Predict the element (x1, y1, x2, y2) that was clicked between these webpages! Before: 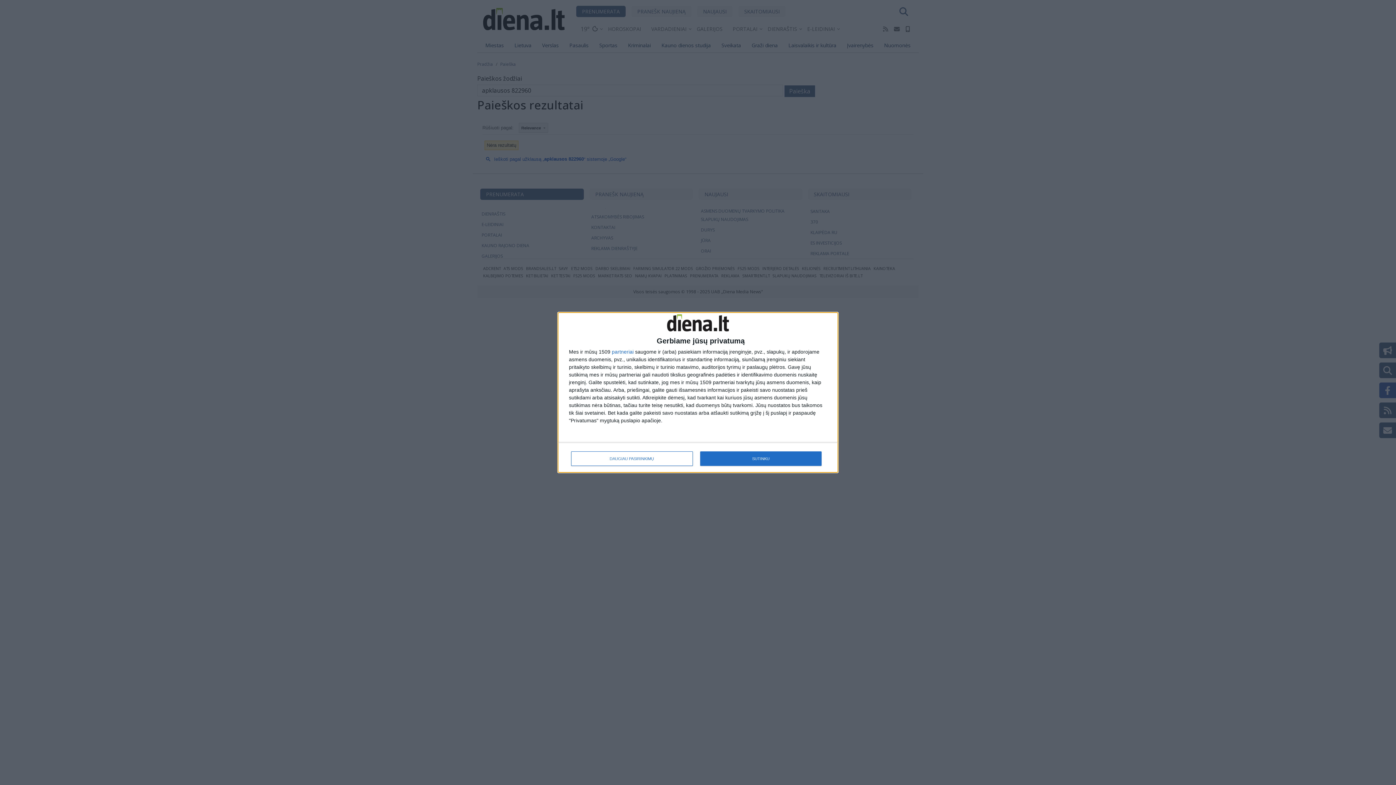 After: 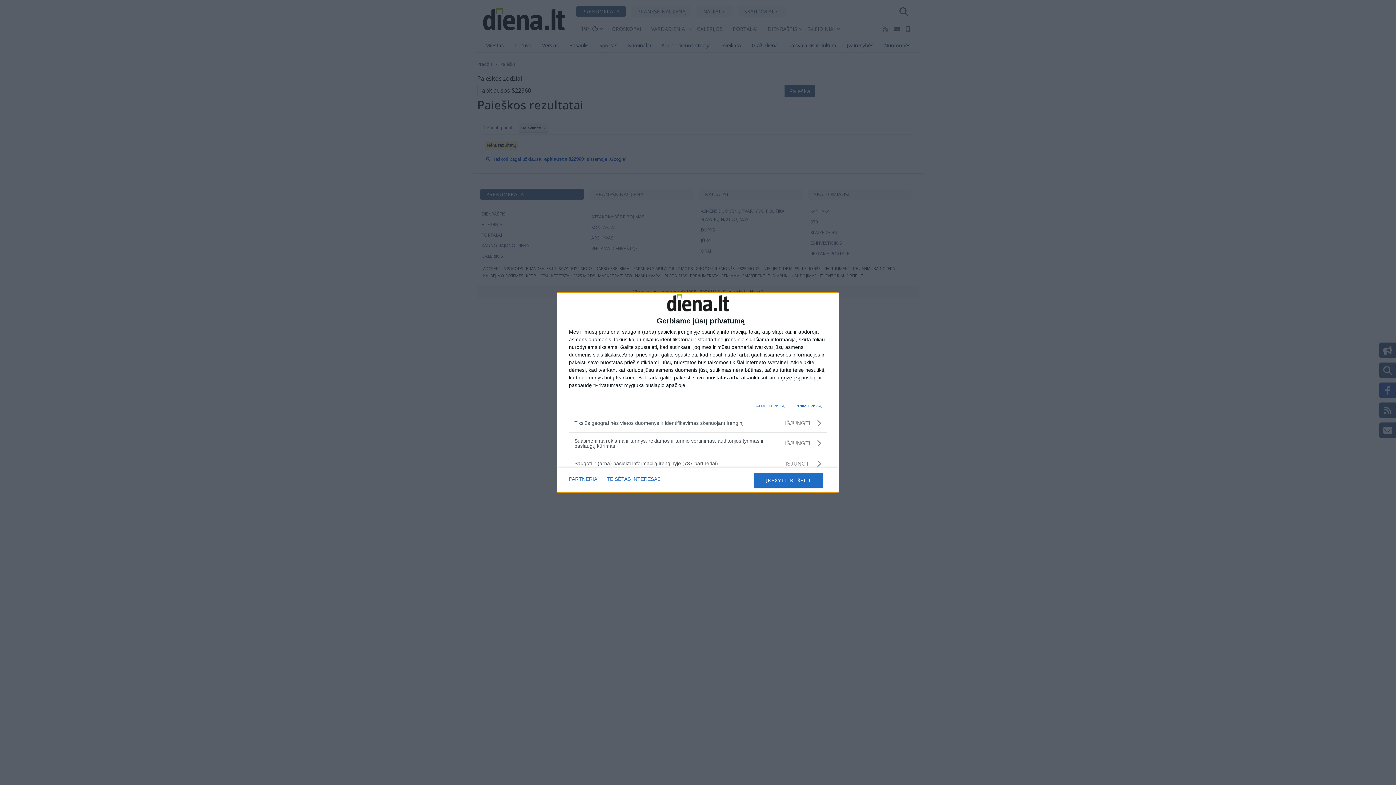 Action: bbox: (571, 451, 692, 466) label: DAUGIAU PASIRINKIMŲ